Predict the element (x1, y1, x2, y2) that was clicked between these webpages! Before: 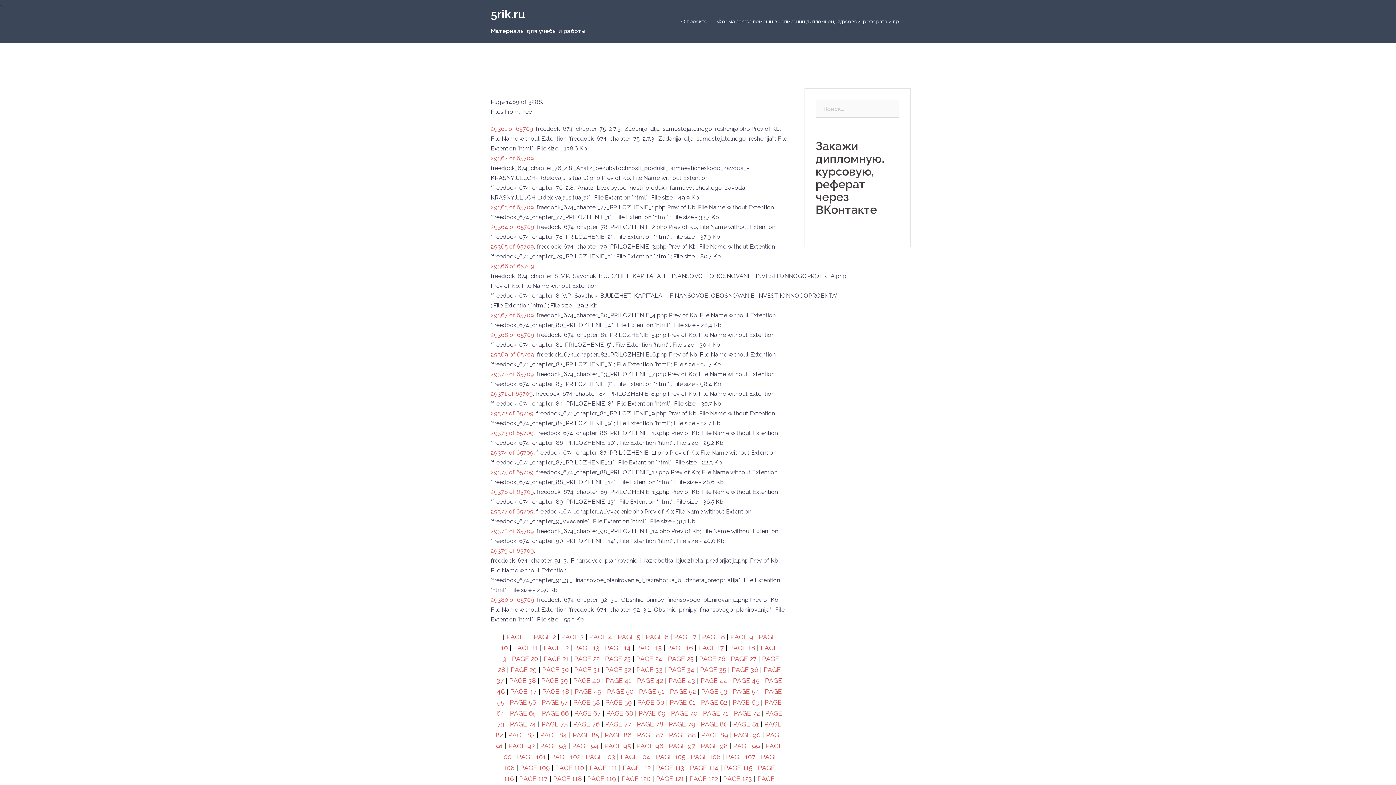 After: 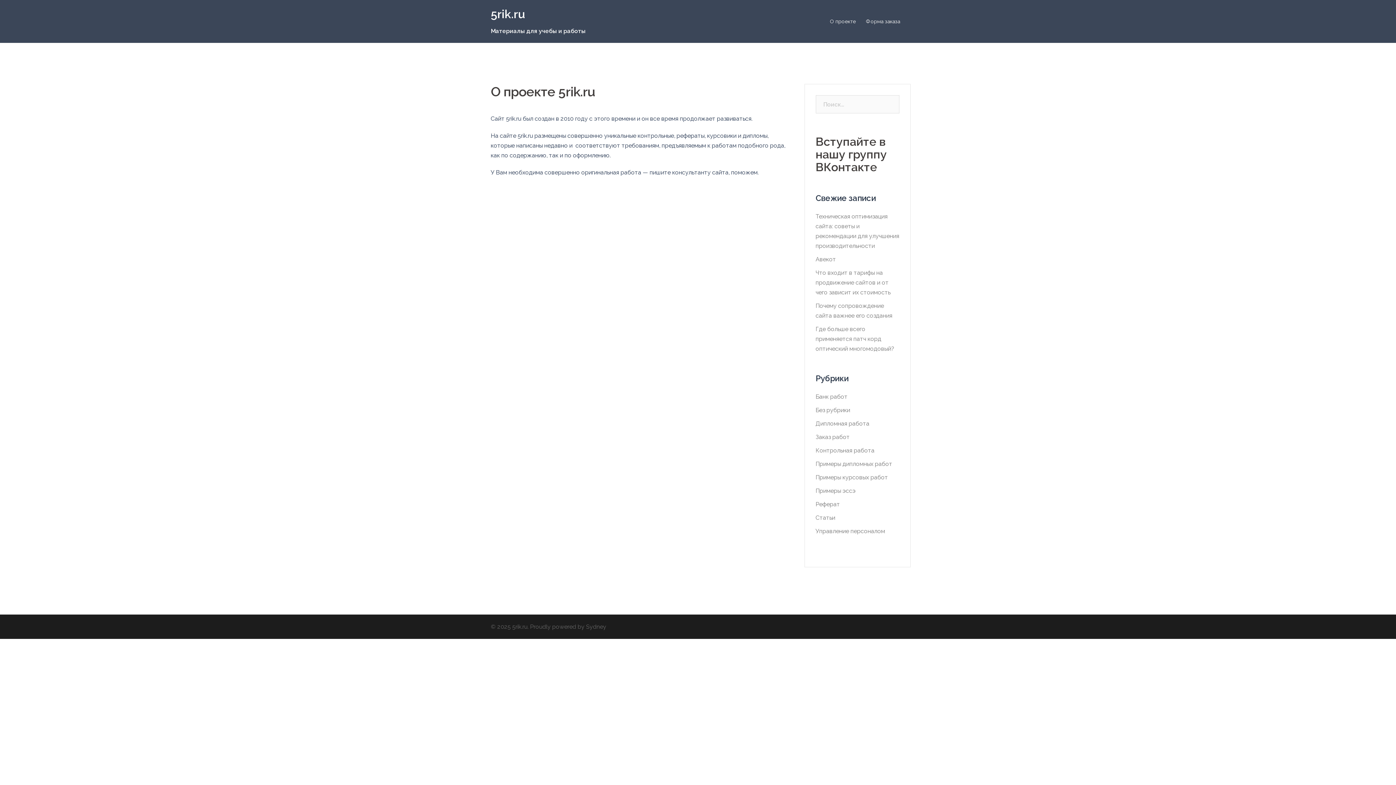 Action: label: О проекте bbox: (681, 17, 707, 25)